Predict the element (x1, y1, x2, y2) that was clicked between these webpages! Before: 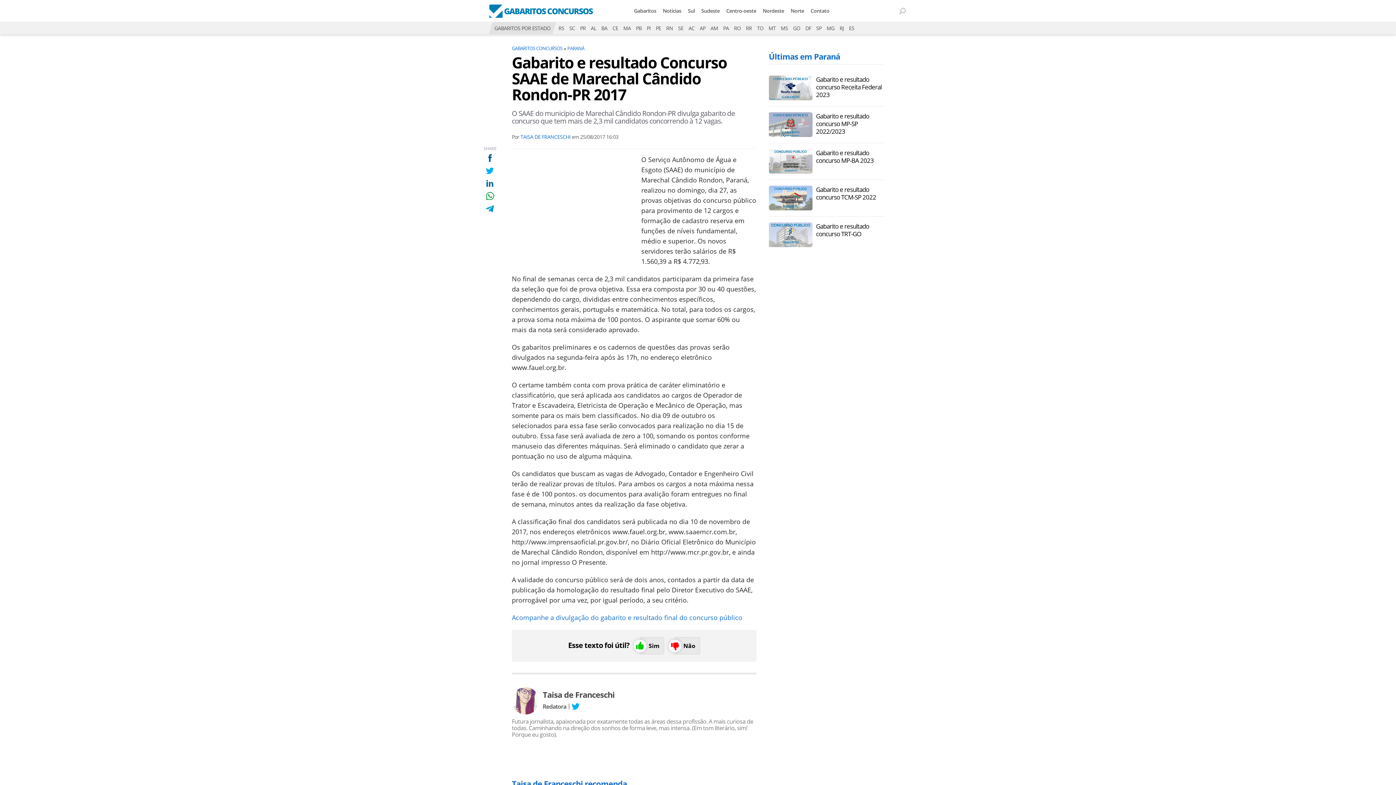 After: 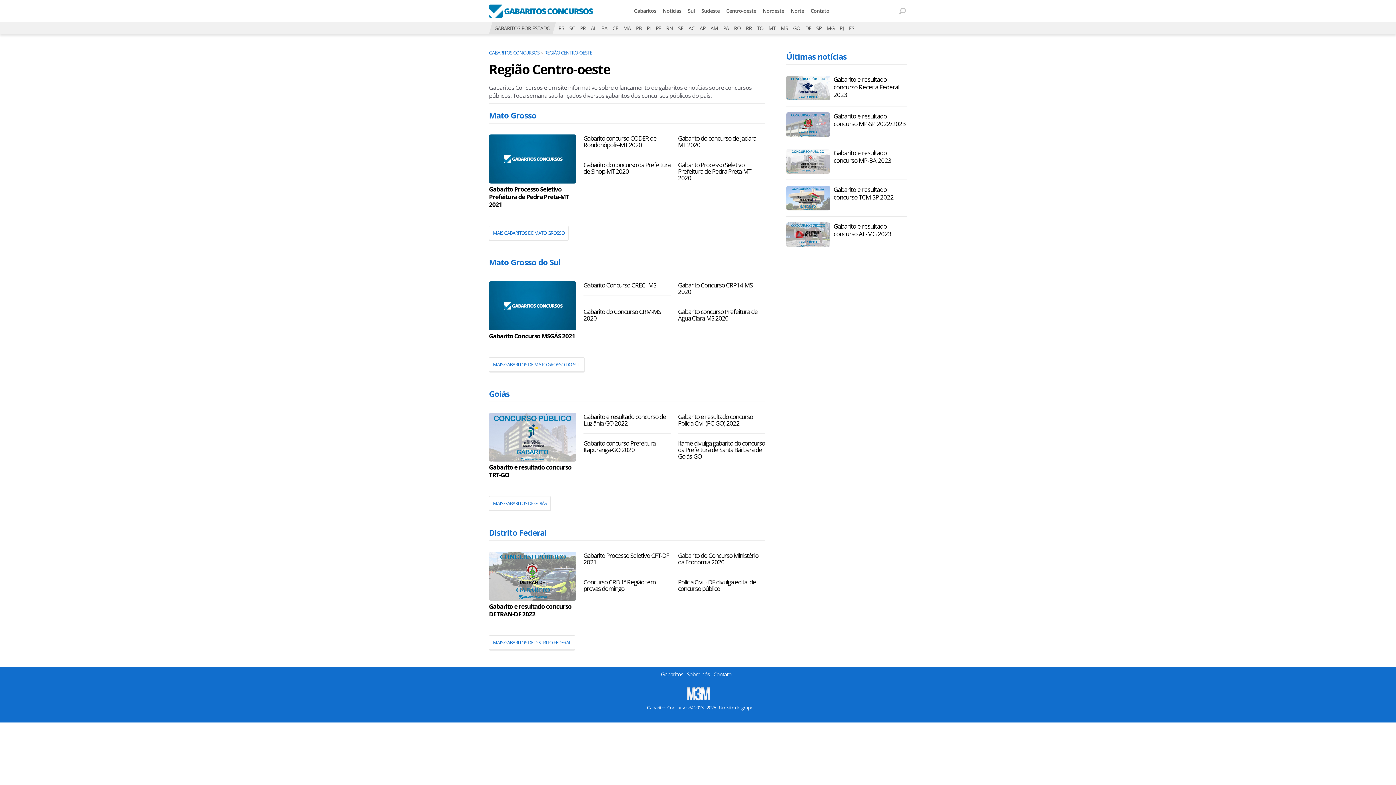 Action: label: Centro-oeste bbox: (723, 0, 759, 21)